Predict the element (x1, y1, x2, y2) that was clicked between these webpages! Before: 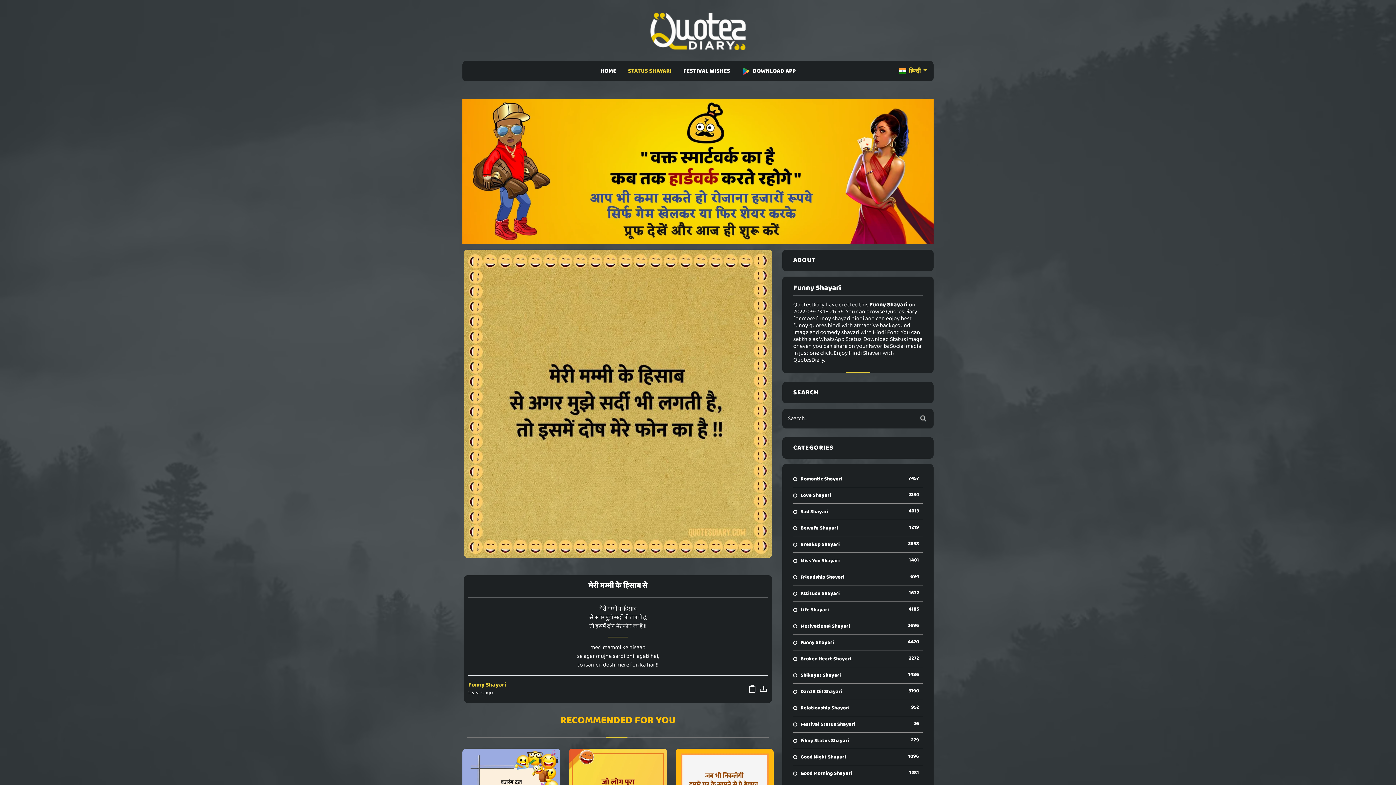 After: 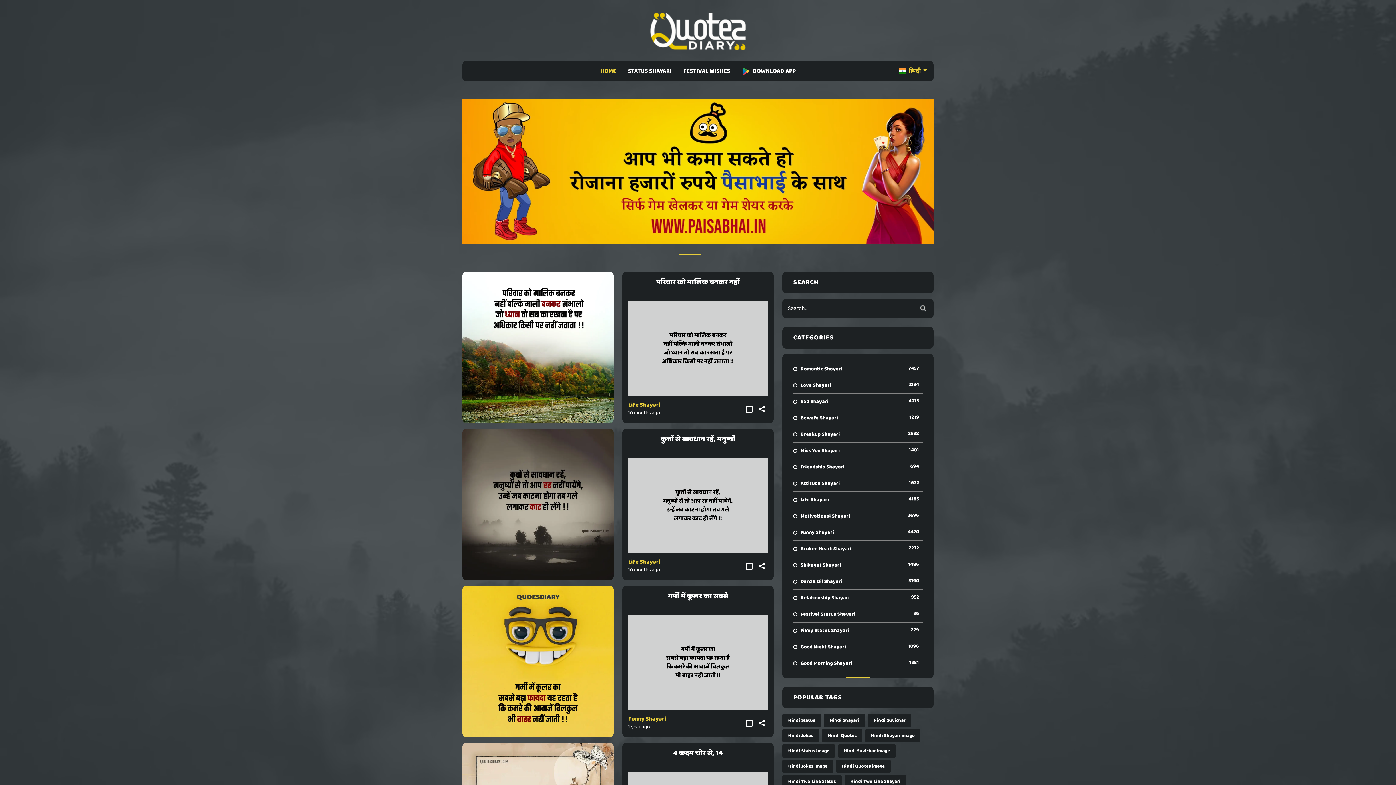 Action: label: HOME bbox: (597, 64, 619, 78)